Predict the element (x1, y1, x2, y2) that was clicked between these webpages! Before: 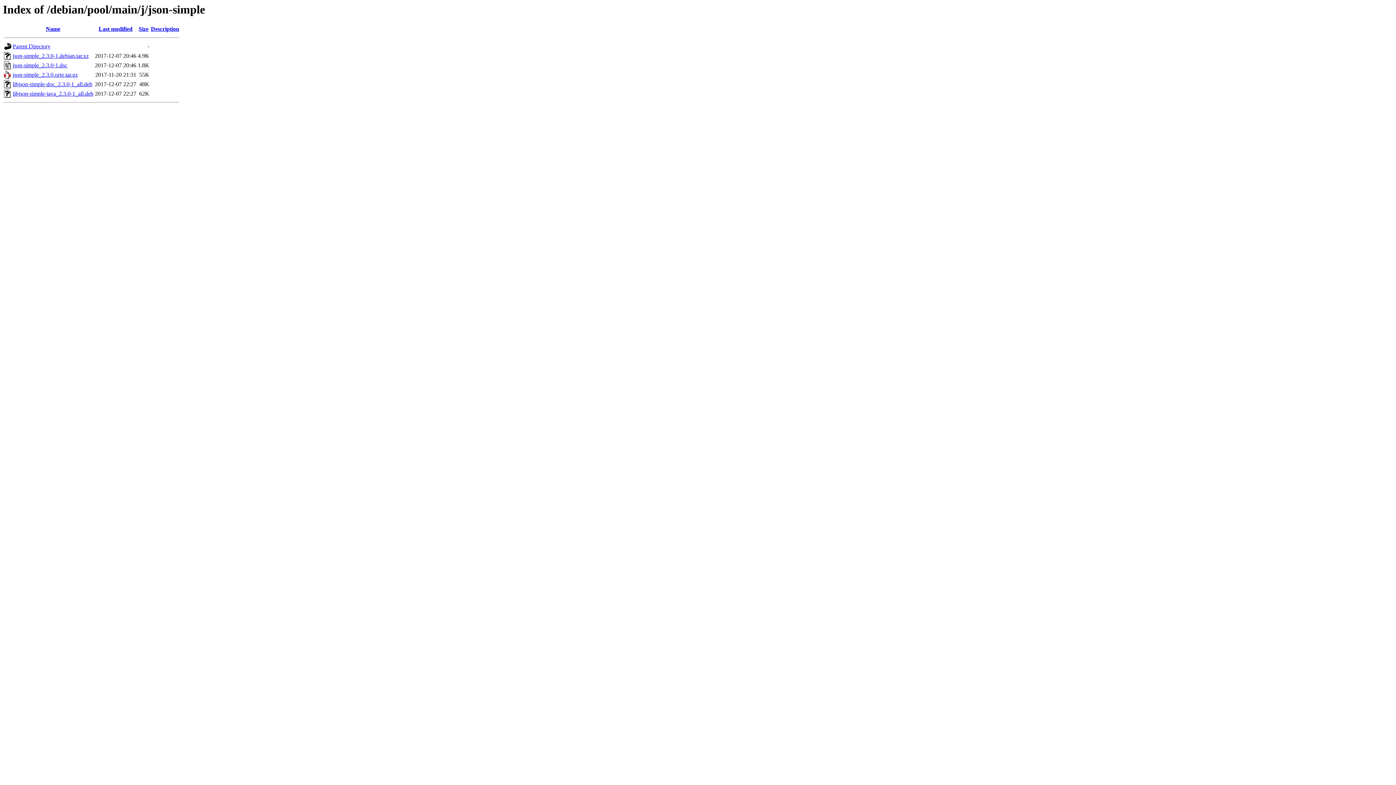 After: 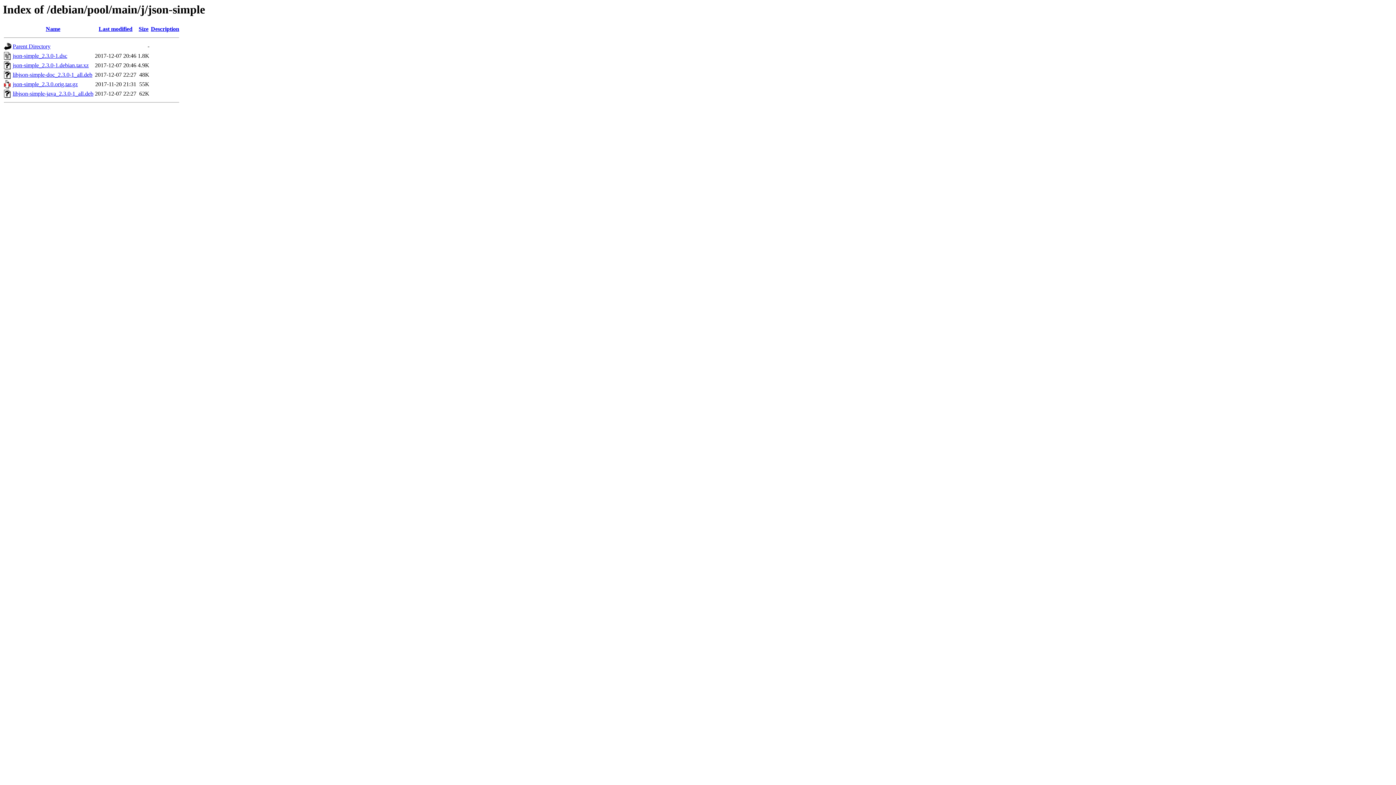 Action: label: Size bbox: (138, 25, 148, 32)